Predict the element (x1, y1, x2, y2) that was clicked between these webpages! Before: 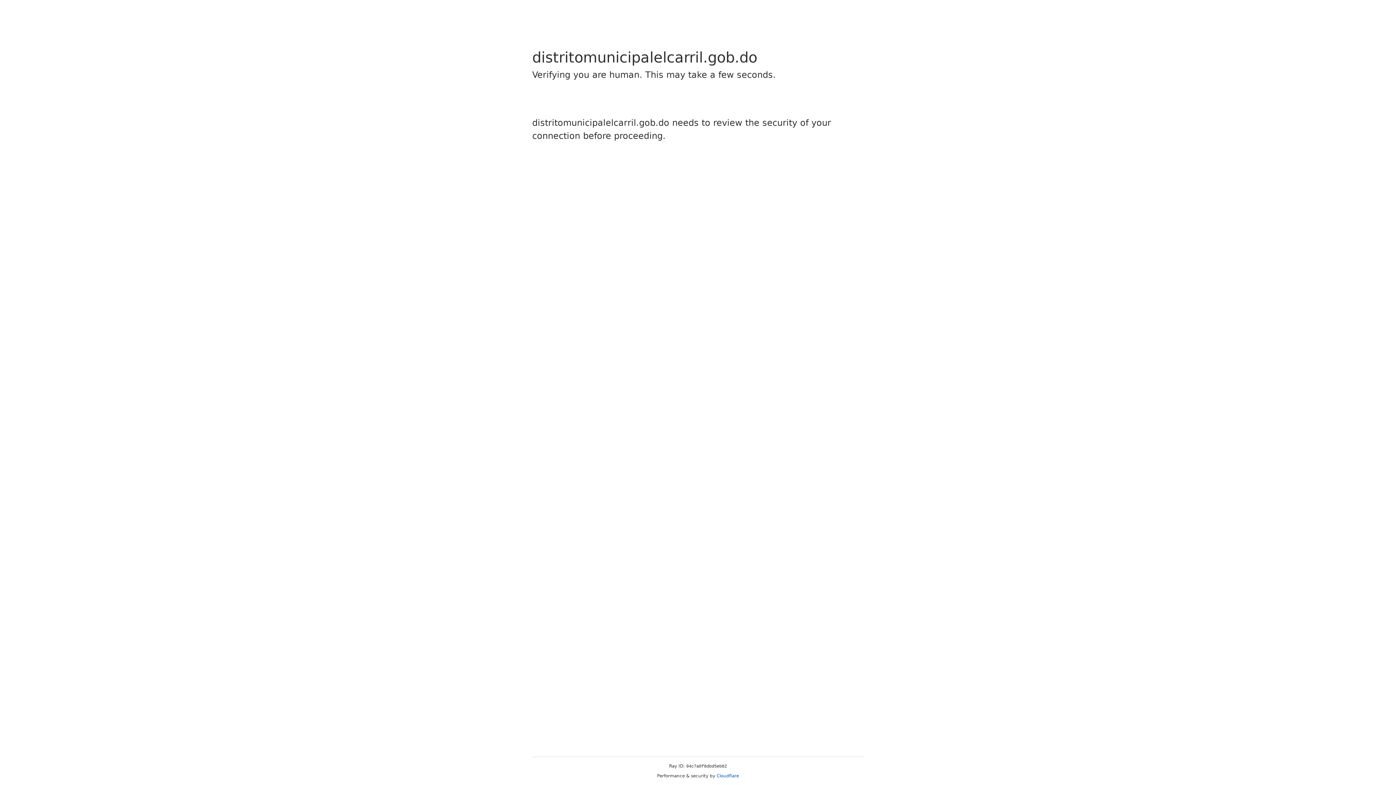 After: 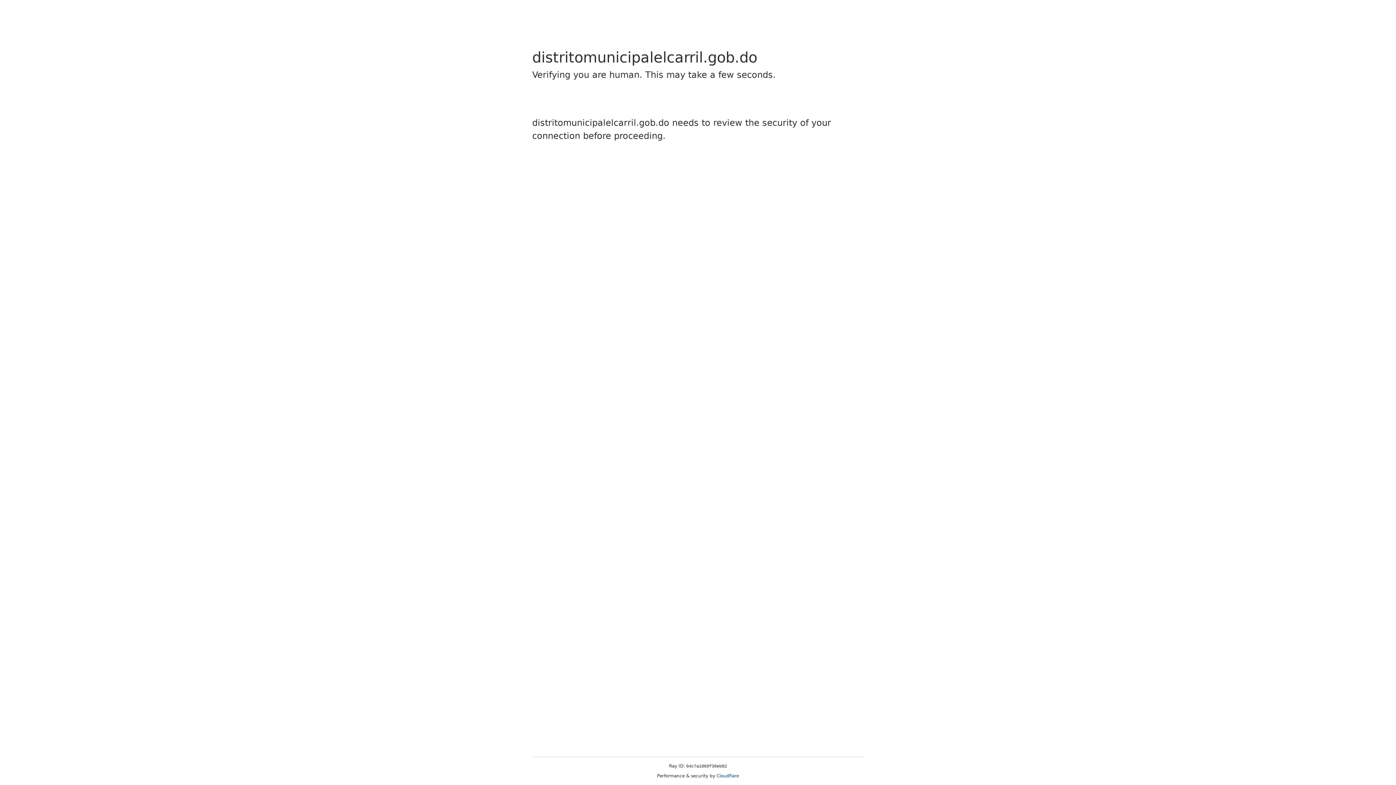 Action: bbox: (716, 773, 739, 778) label: Cloudflare